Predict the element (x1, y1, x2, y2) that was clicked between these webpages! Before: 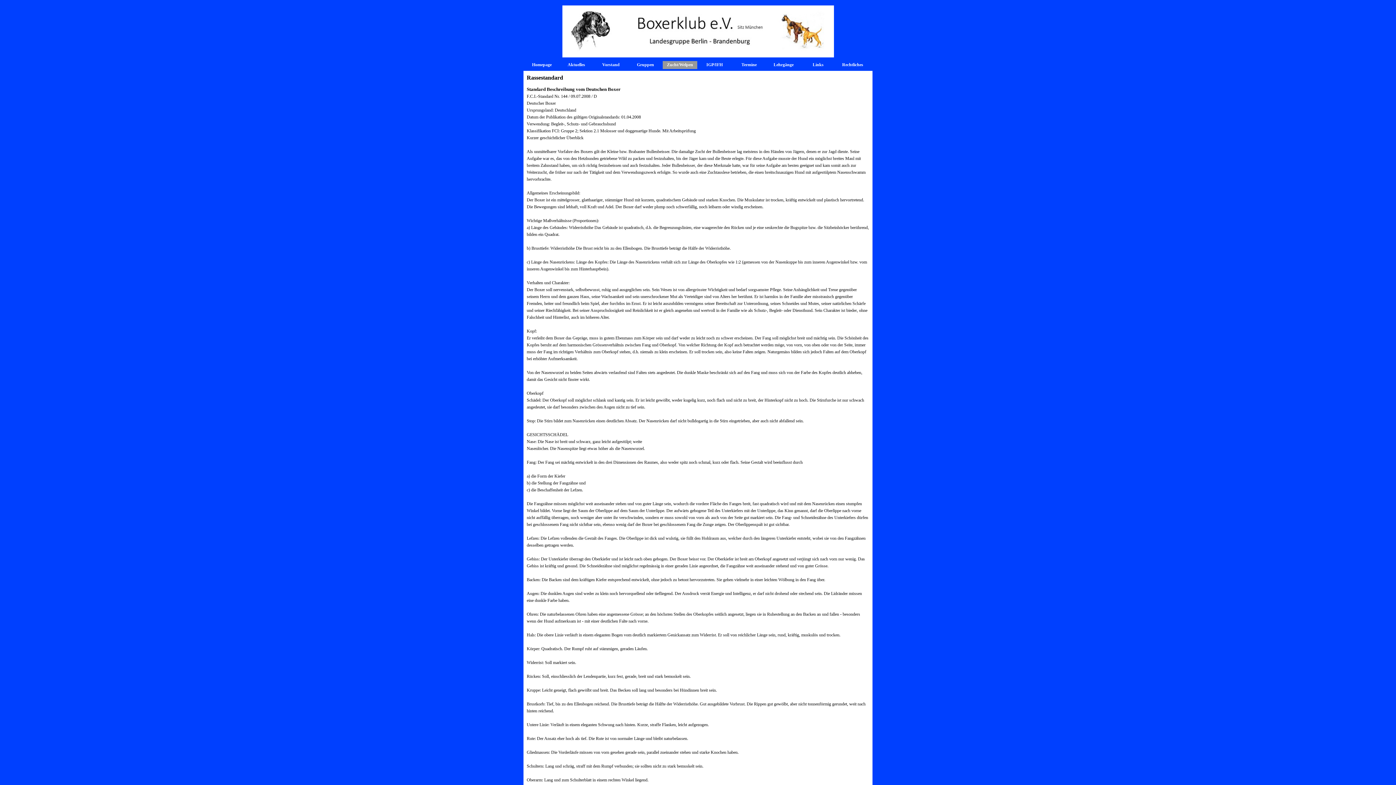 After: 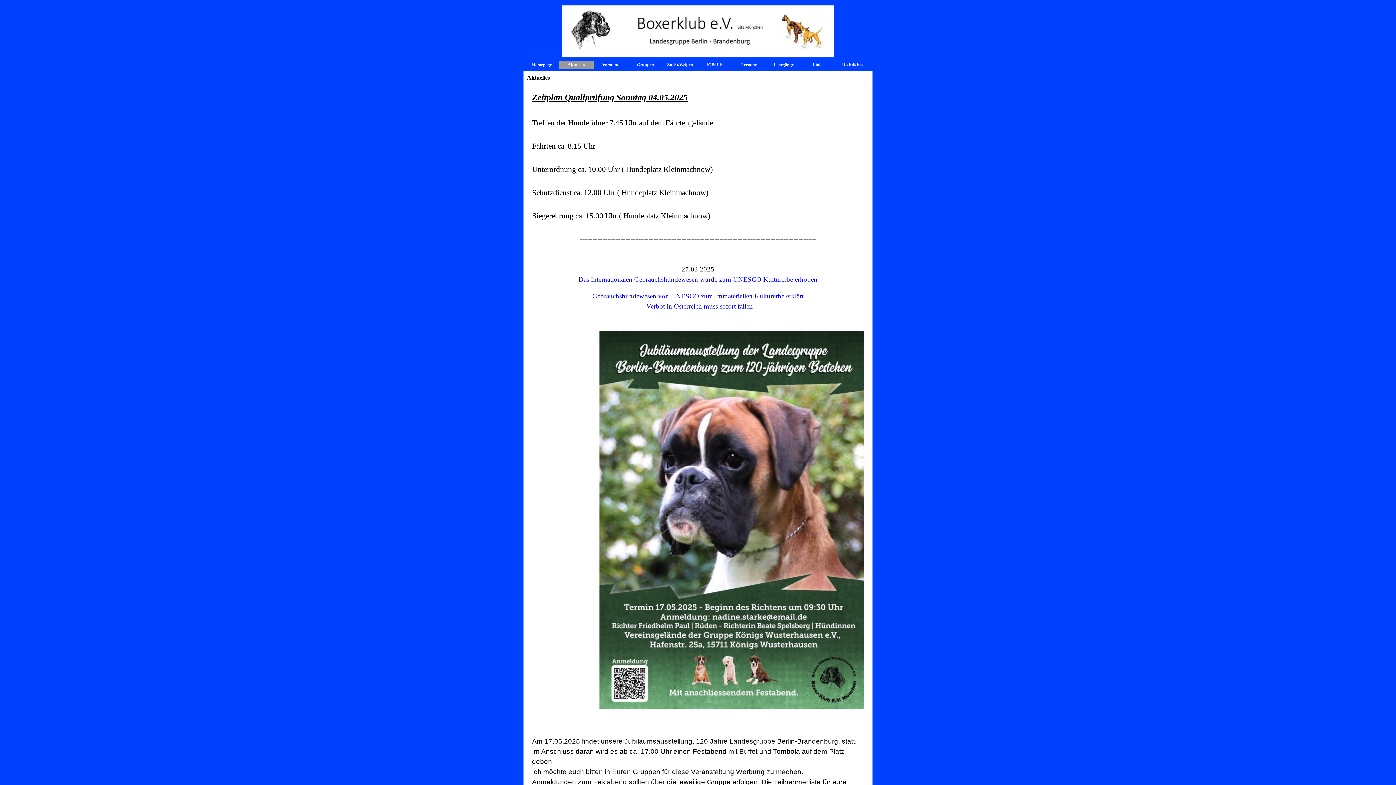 Action: bbox: (560, 61, 592, 69) label: Aktuelles